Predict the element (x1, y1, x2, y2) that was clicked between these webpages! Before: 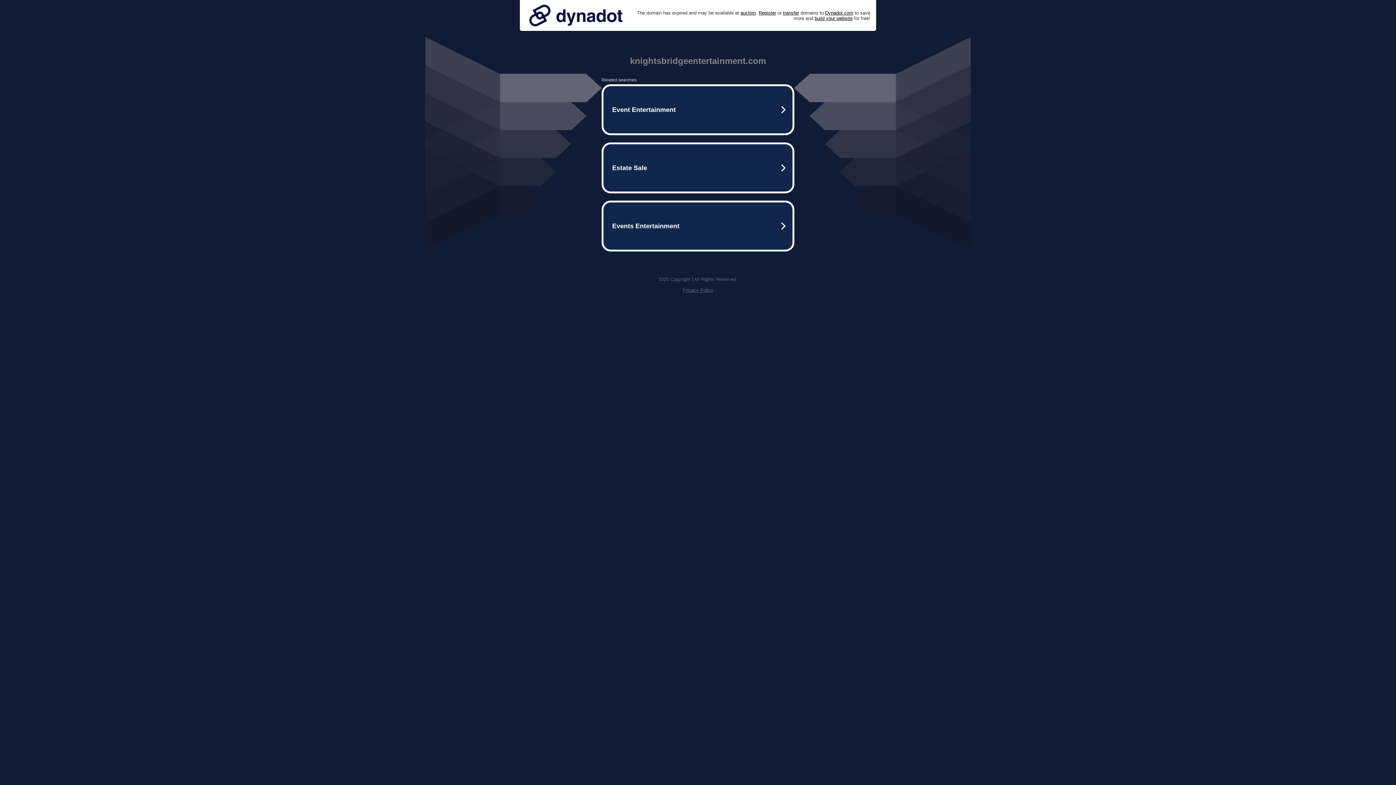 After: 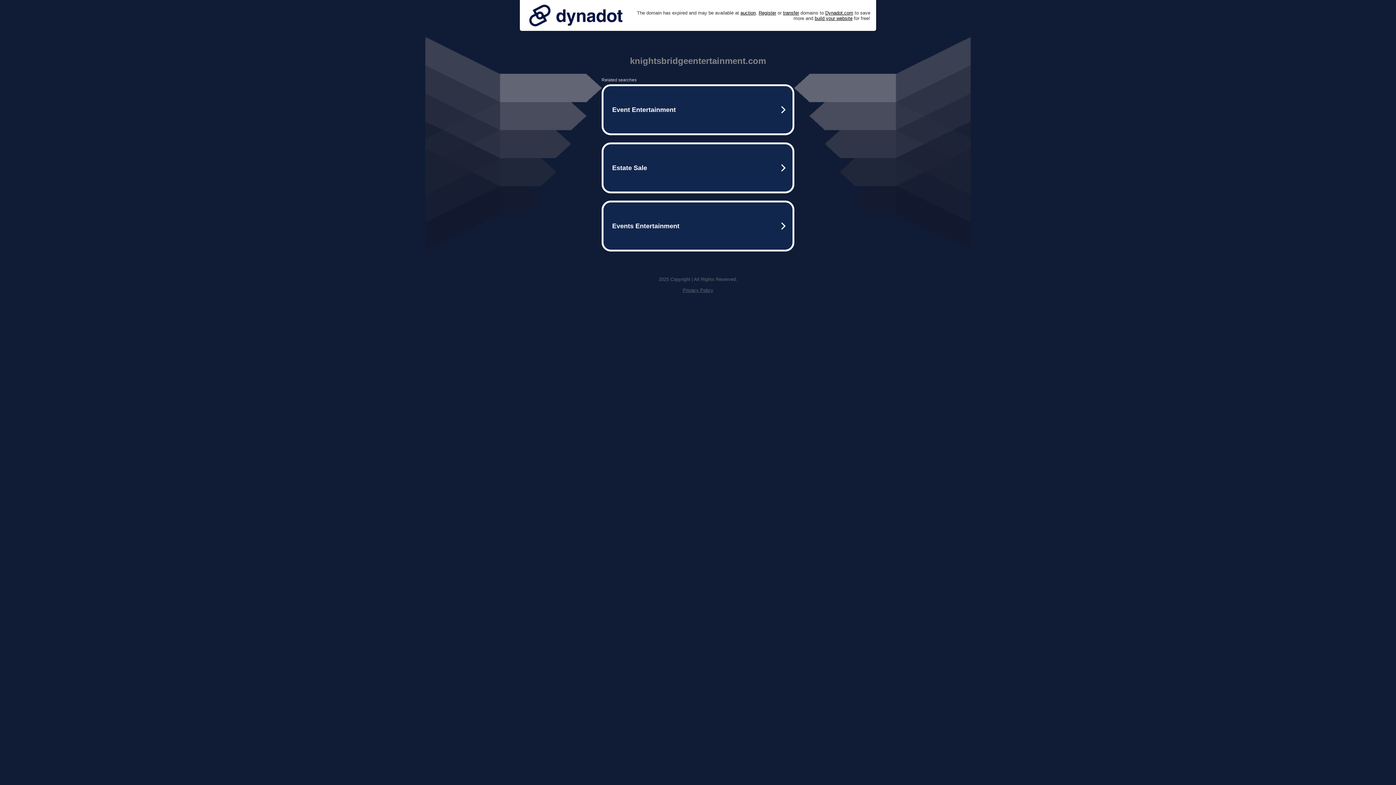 Action: bbox: (525, 0, 626, 30)